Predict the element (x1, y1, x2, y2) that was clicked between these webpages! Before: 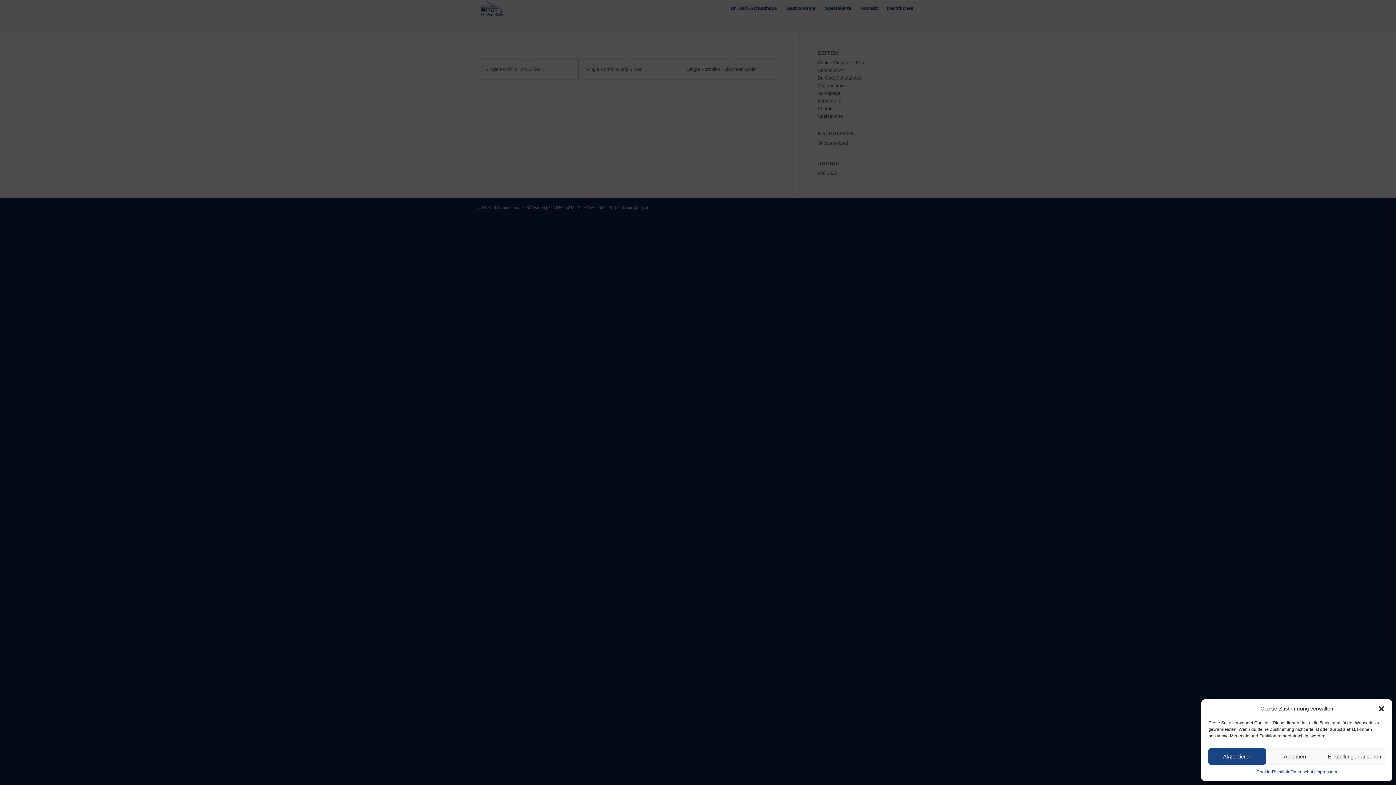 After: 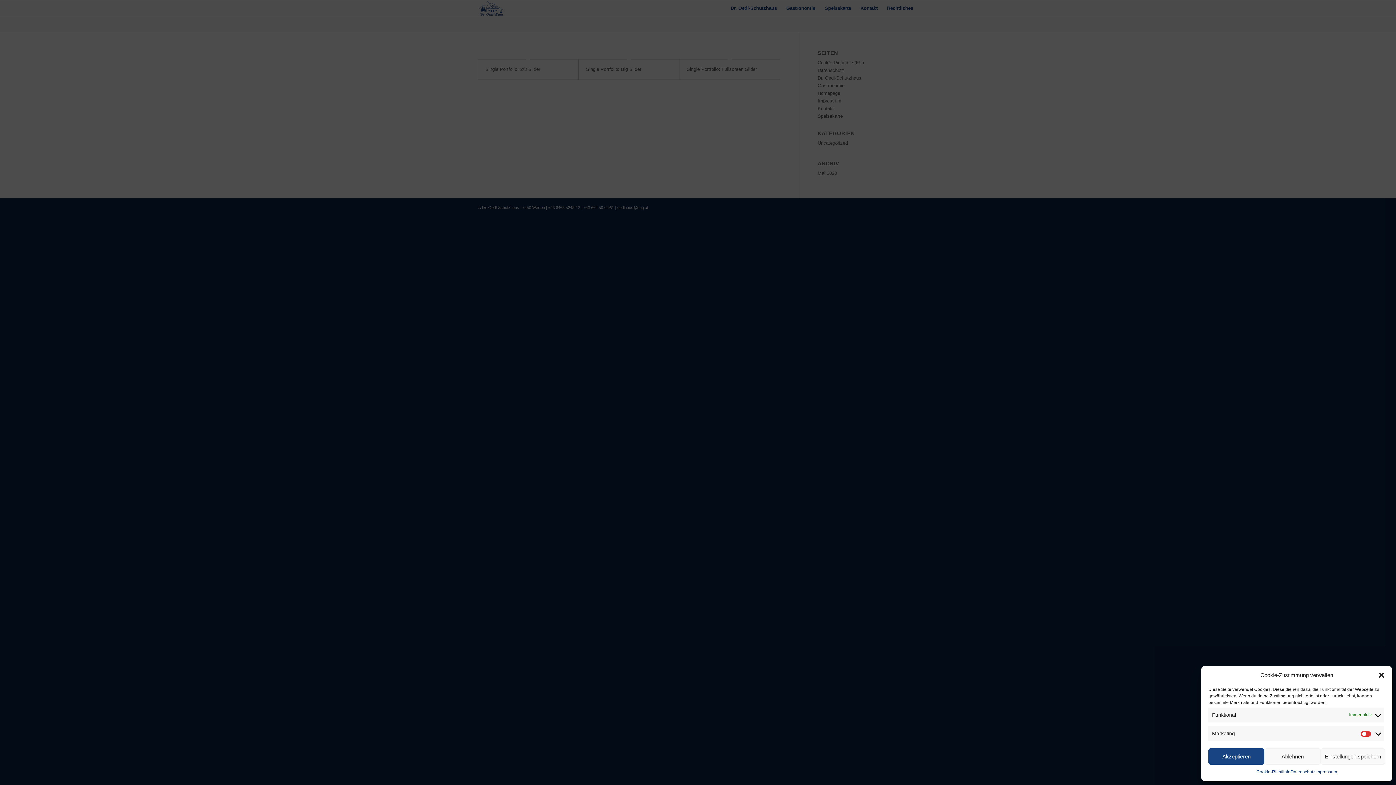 Action: bbox: (1323, 748, 1385, 765) label: Einstellungen ansehen